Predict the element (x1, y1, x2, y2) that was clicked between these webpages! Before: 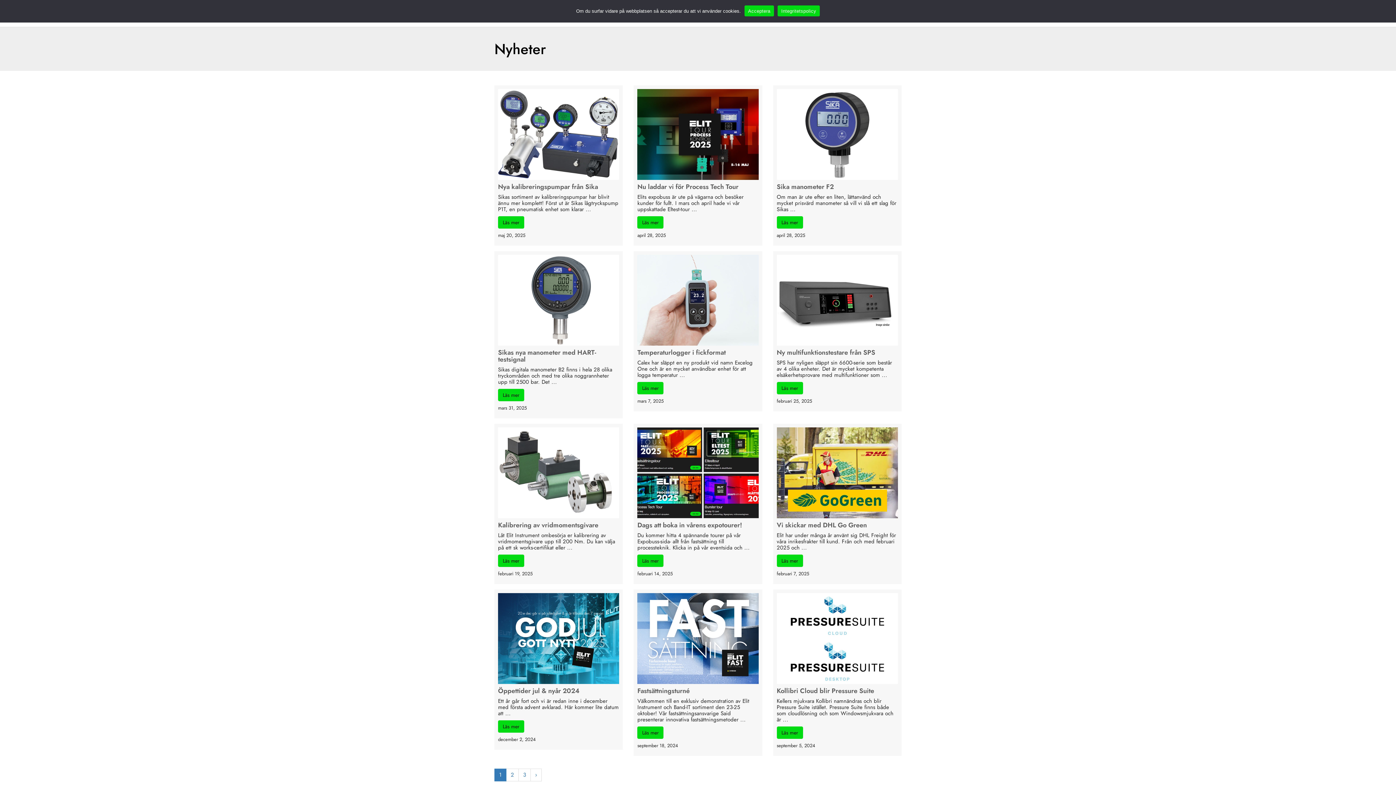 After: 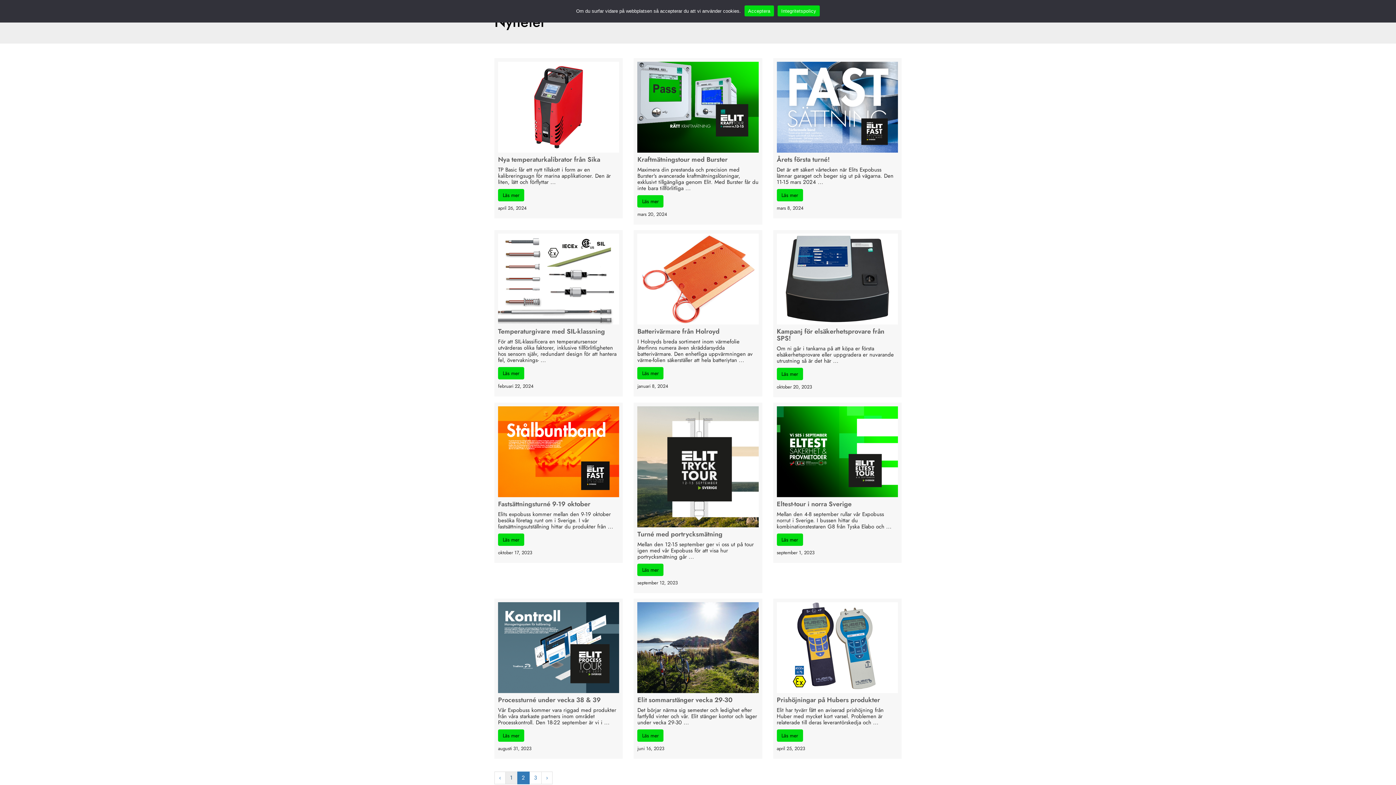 Action: label: 2 bbox: (506, 769, 518, 781)